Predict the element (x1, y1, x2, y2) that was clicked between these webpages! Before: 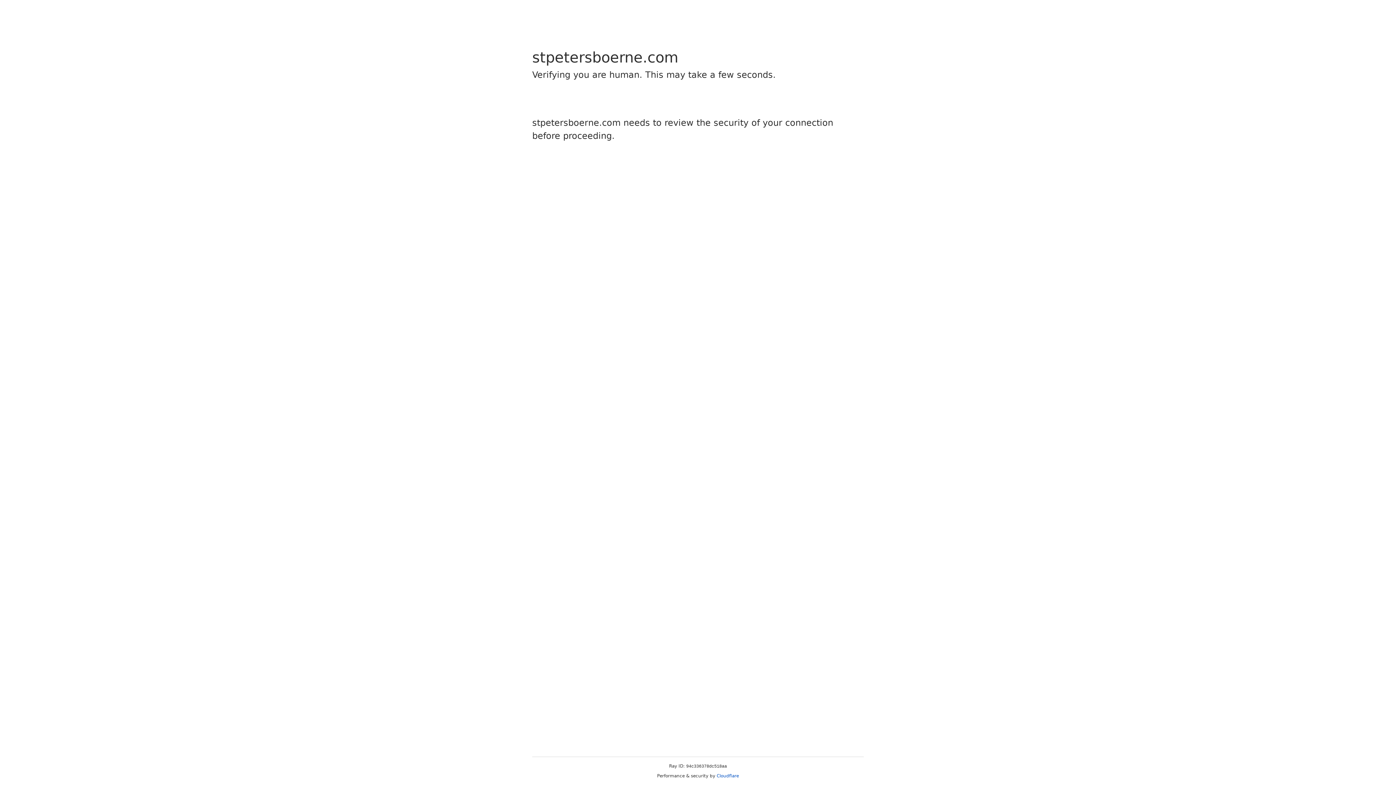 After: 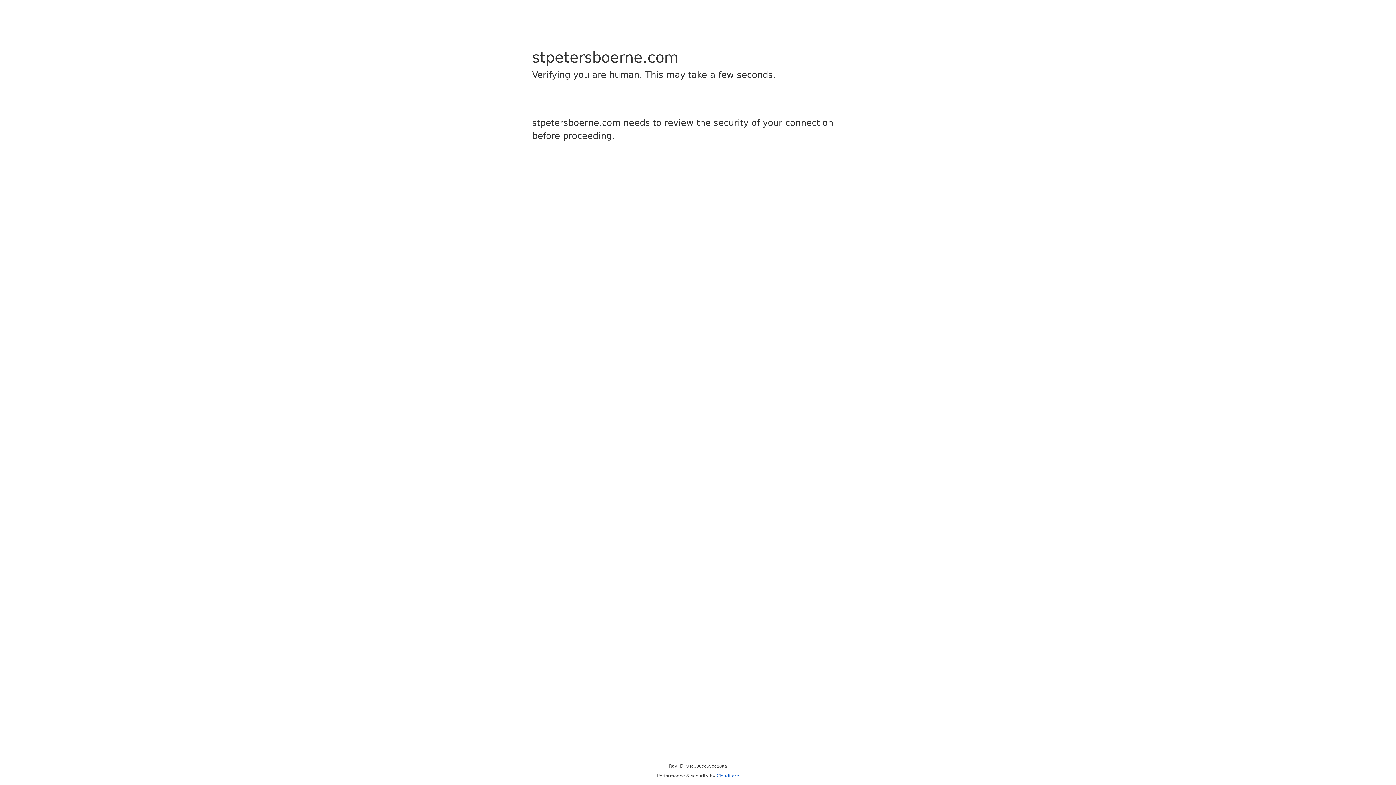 Action: bbox: (716, 773, 739, 778) label: Cloudflare